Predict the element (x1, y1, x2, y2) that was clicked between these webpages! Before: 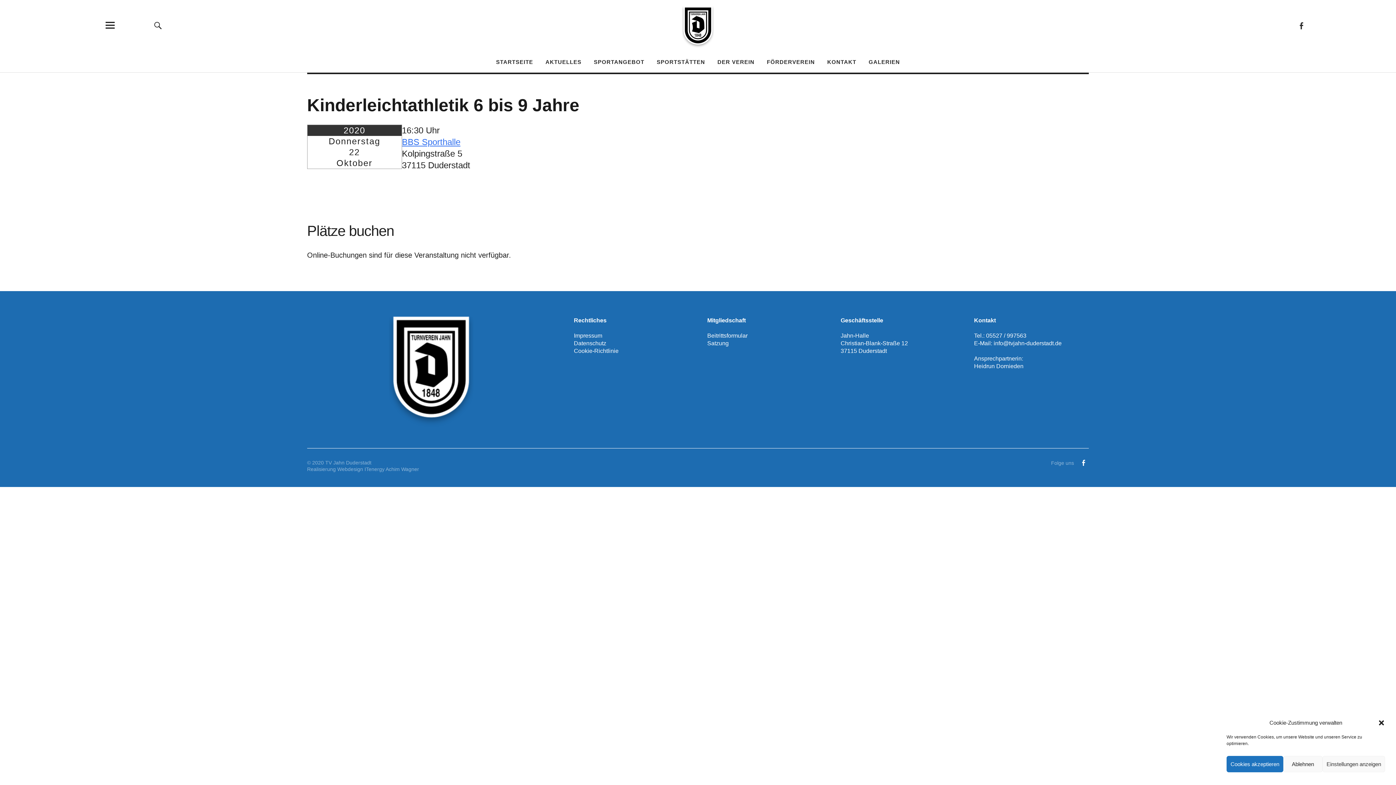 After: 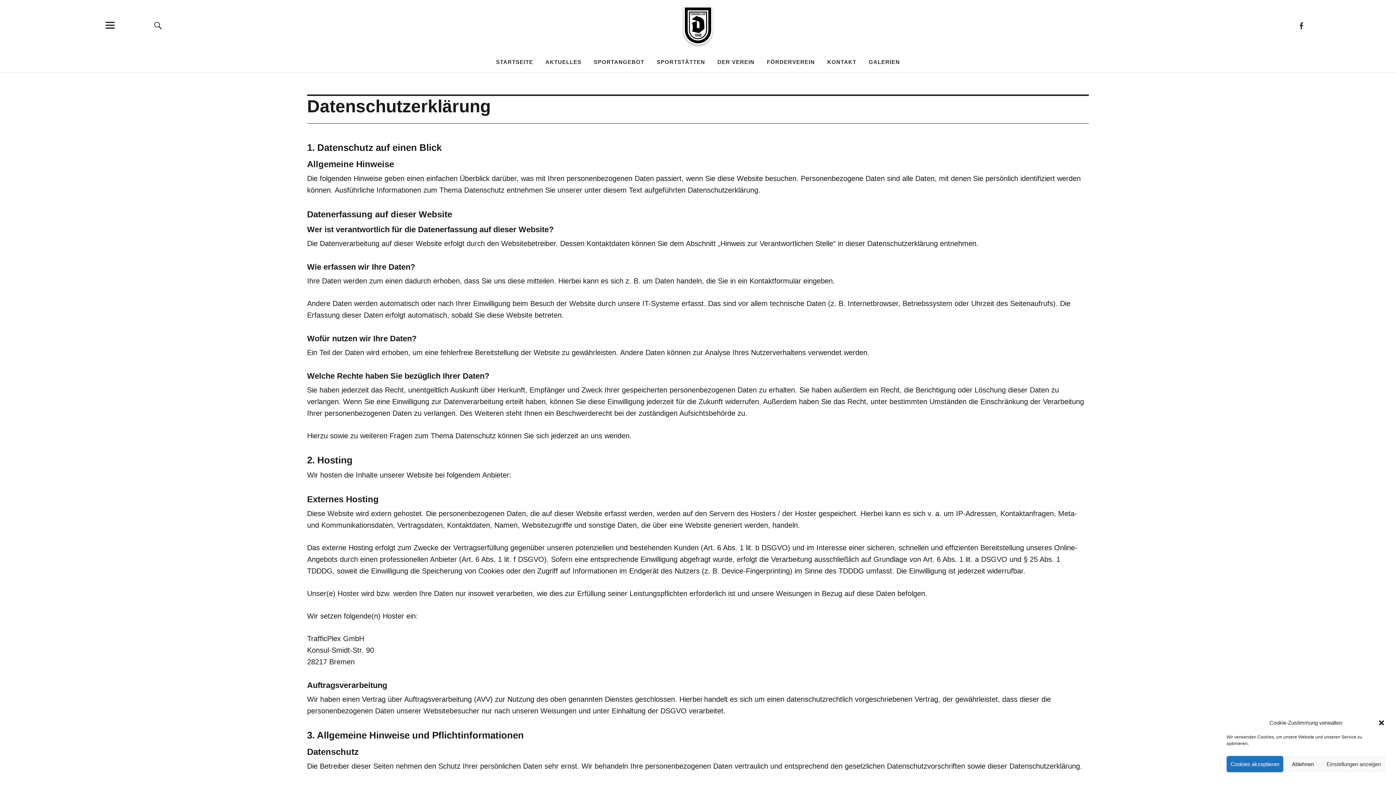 Action: bbox: (574, 340, 606, 346) label: Datenschutz